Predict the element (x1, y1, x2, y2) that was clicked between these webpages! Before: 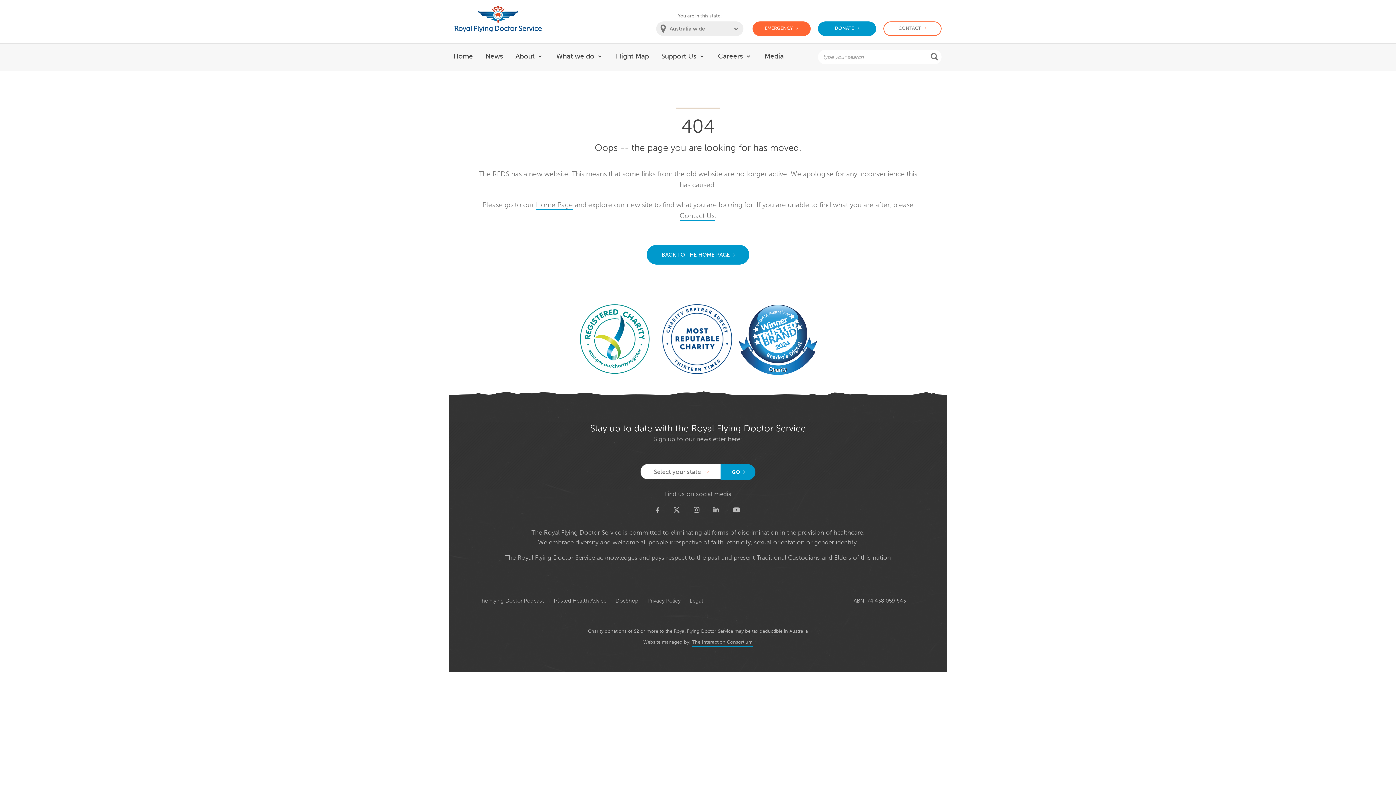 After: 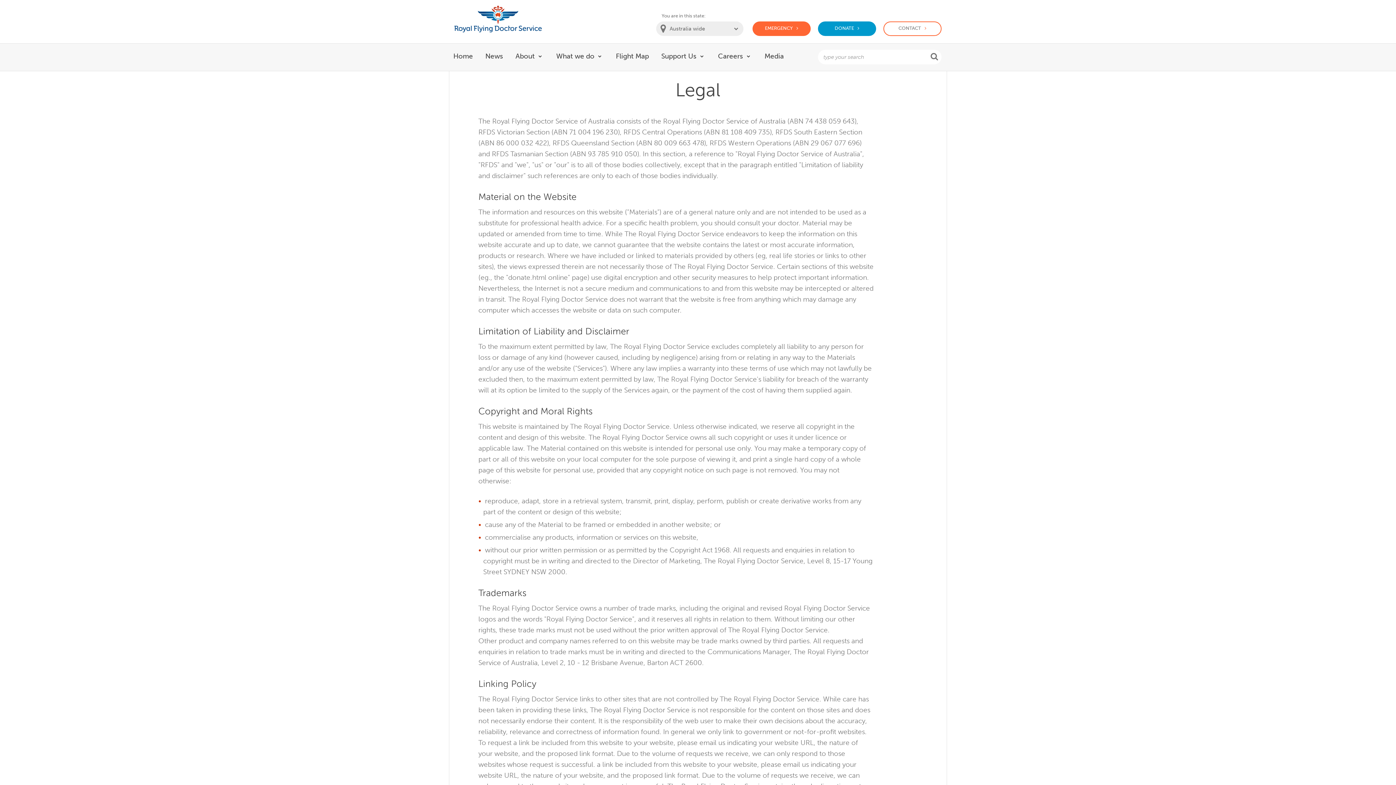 Action: bbox: (689, 597, 703, 604) label: Legal